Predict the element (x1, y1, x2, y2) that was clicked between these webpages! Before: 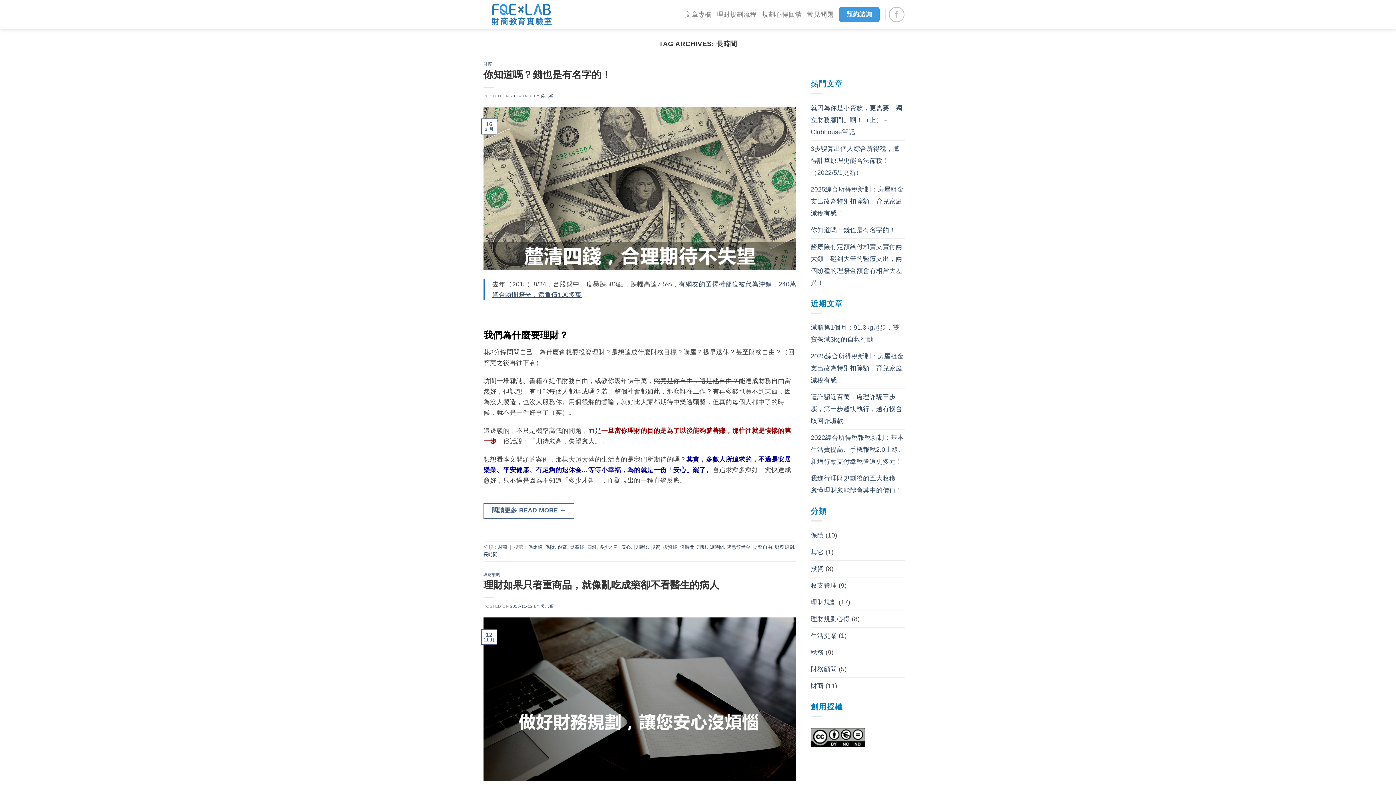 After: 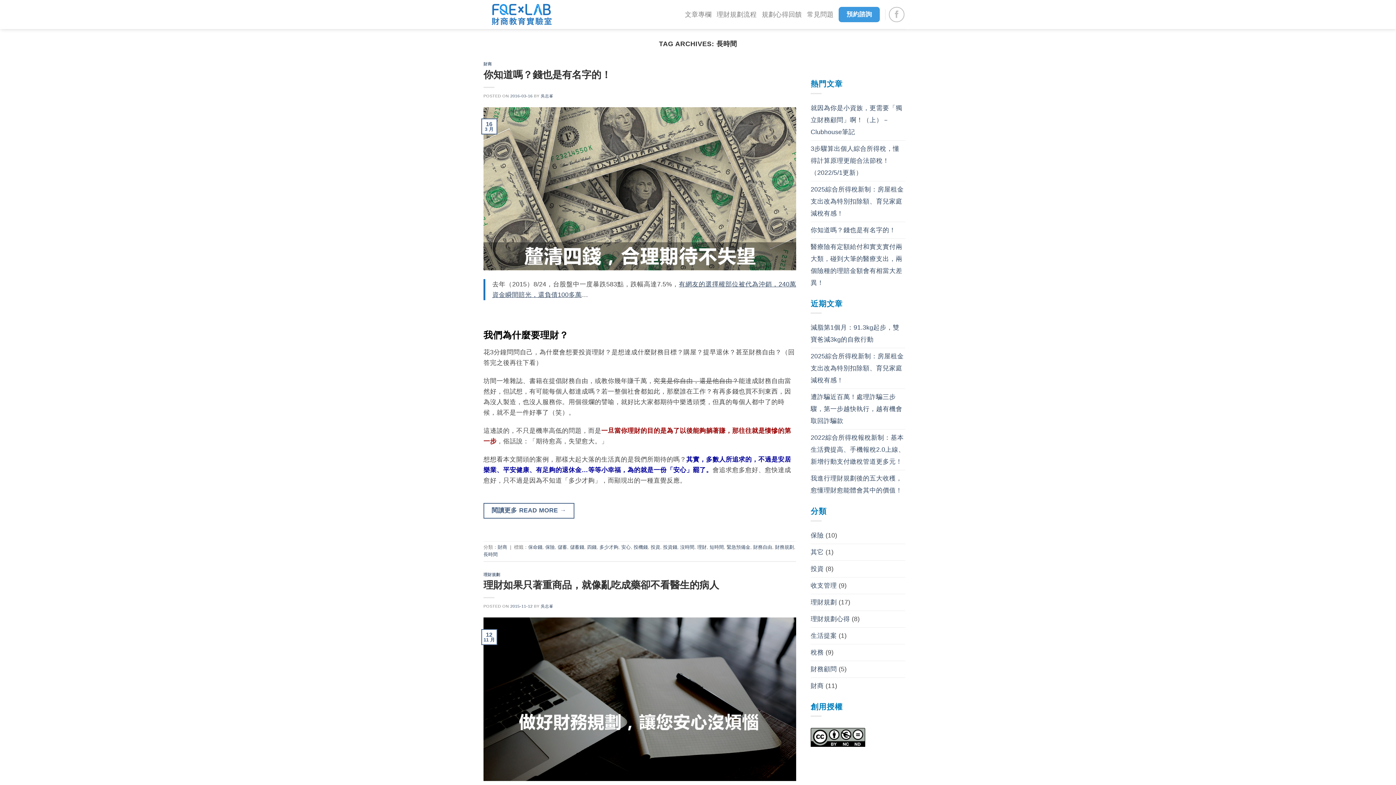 Action: bbox: (810, 731, 865, 737)